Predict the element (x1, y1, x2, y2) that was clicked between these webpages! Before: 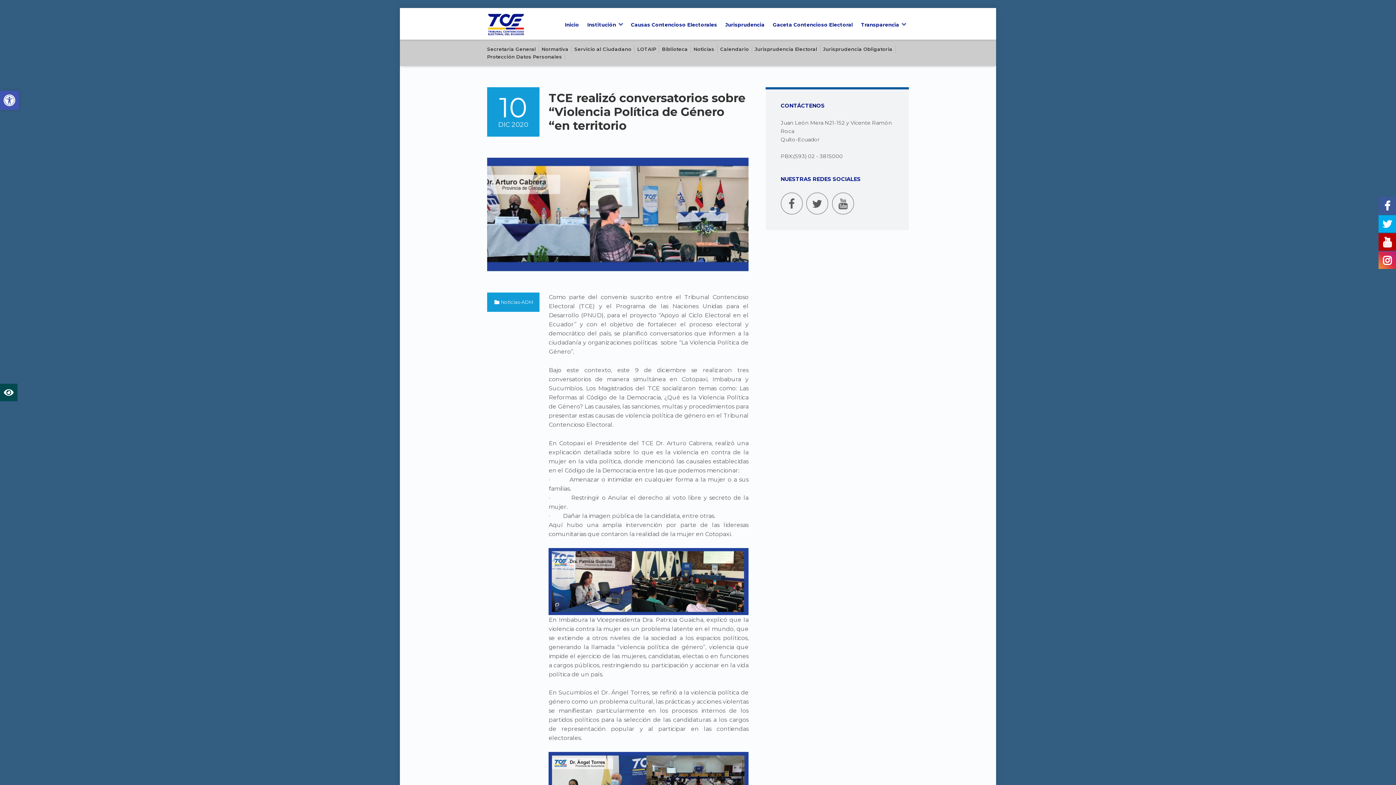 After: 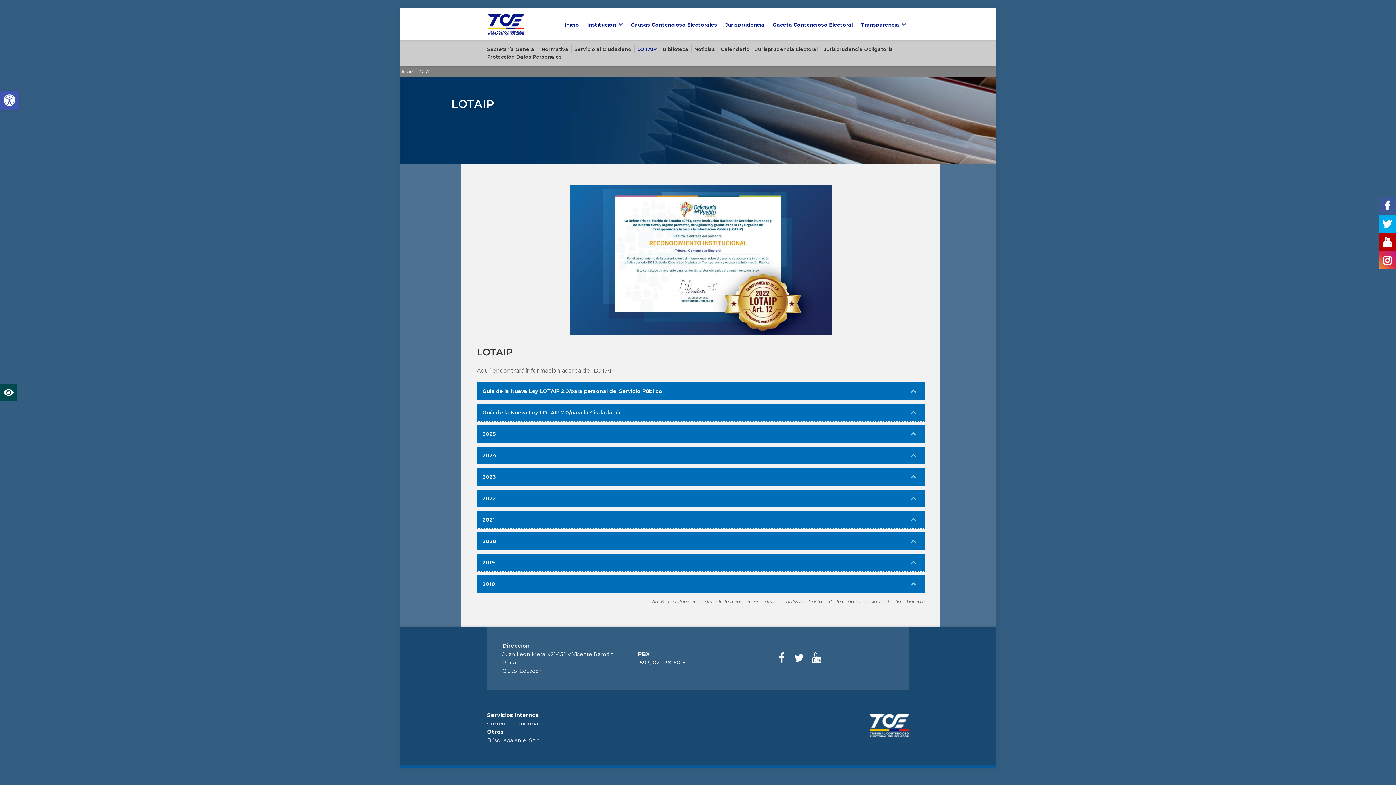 Action: bbox: (637, 46, 656, 51) label: LOTAIP